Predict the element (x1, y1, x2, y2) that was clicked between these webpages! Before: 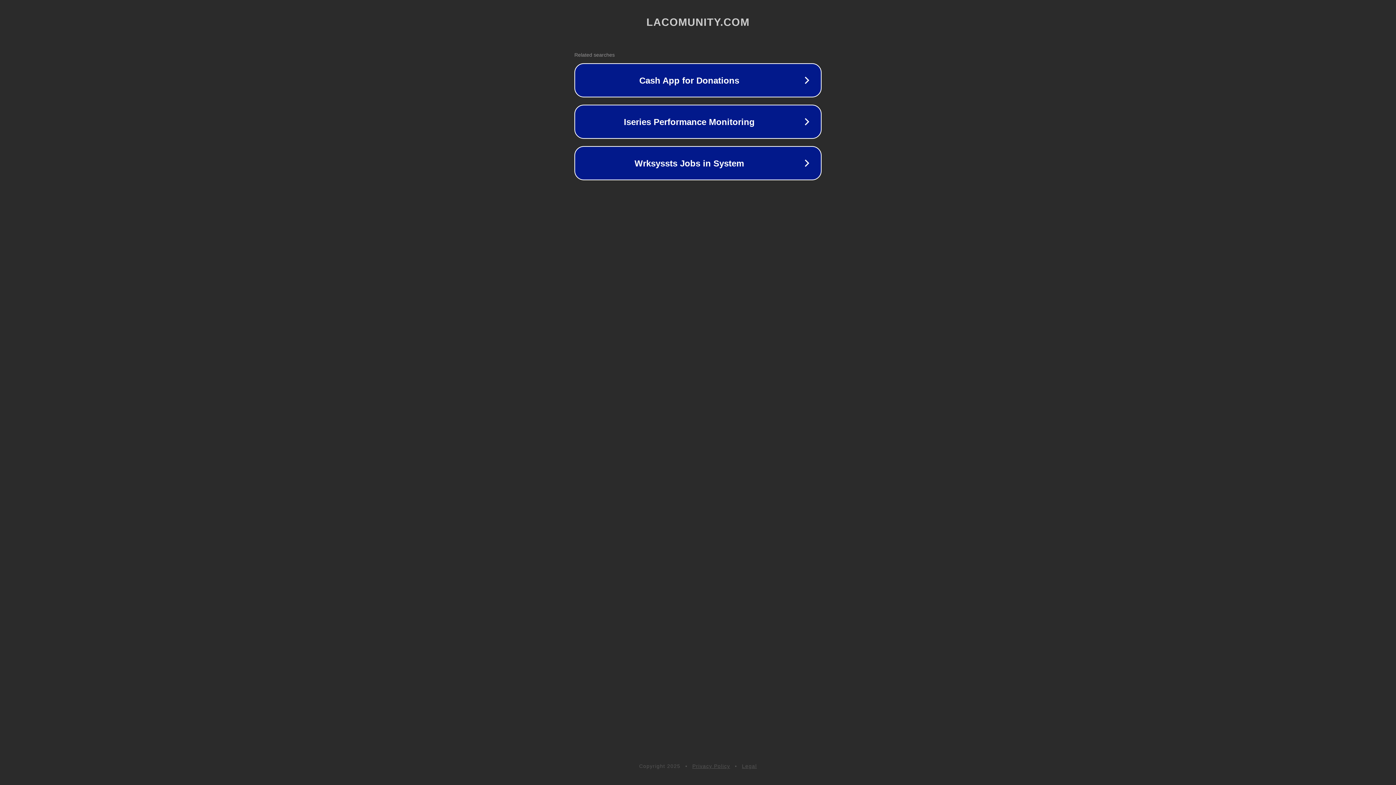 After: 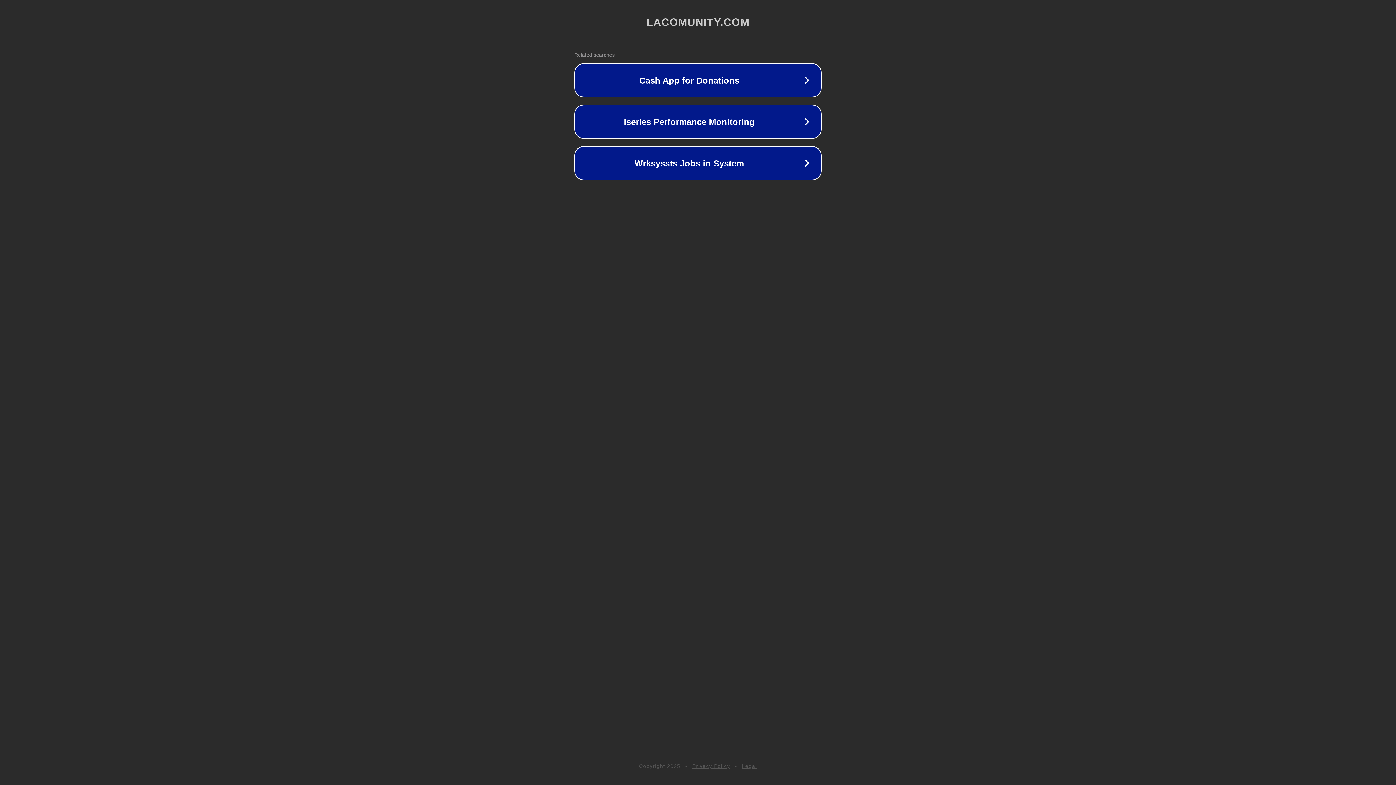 Action: bbox: (692, 763, 730, 769) label: Privacy Policy